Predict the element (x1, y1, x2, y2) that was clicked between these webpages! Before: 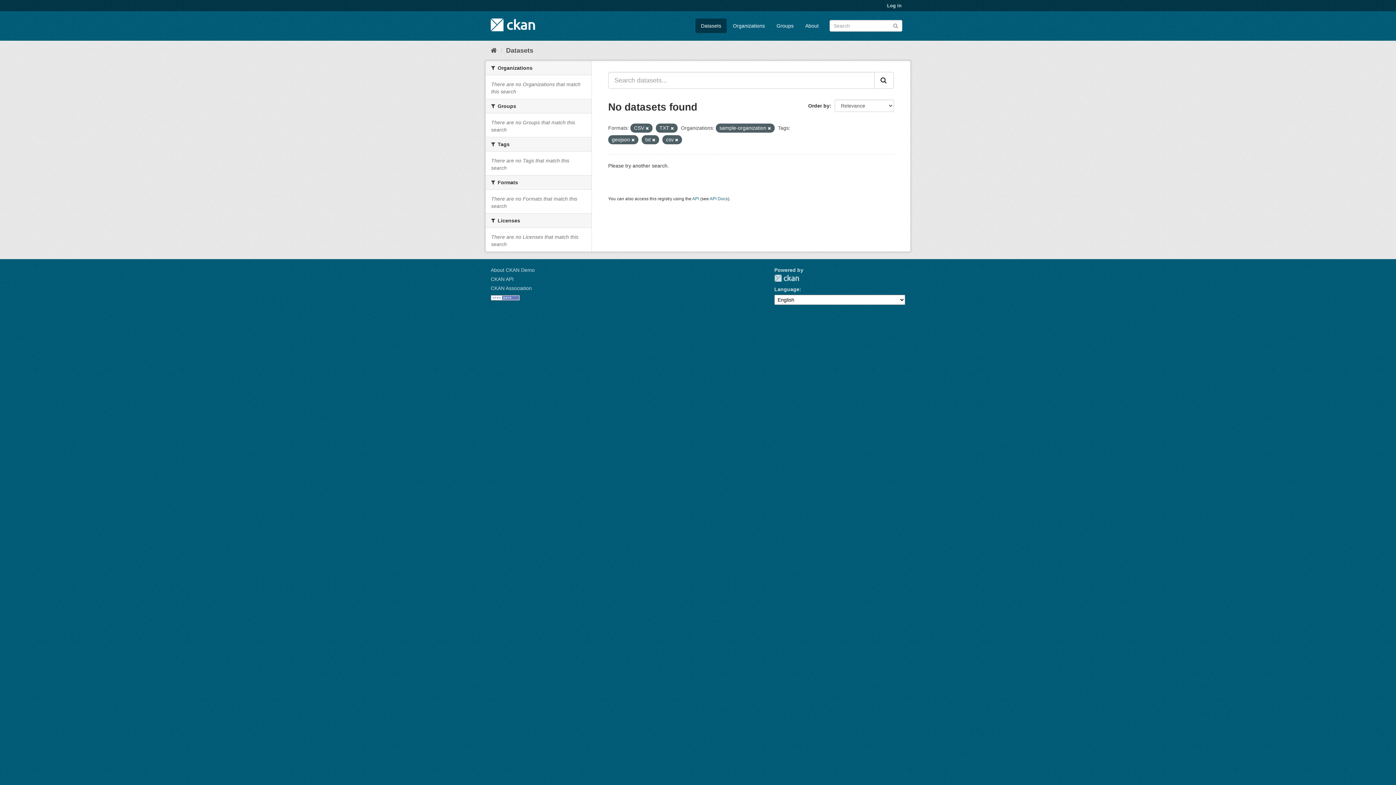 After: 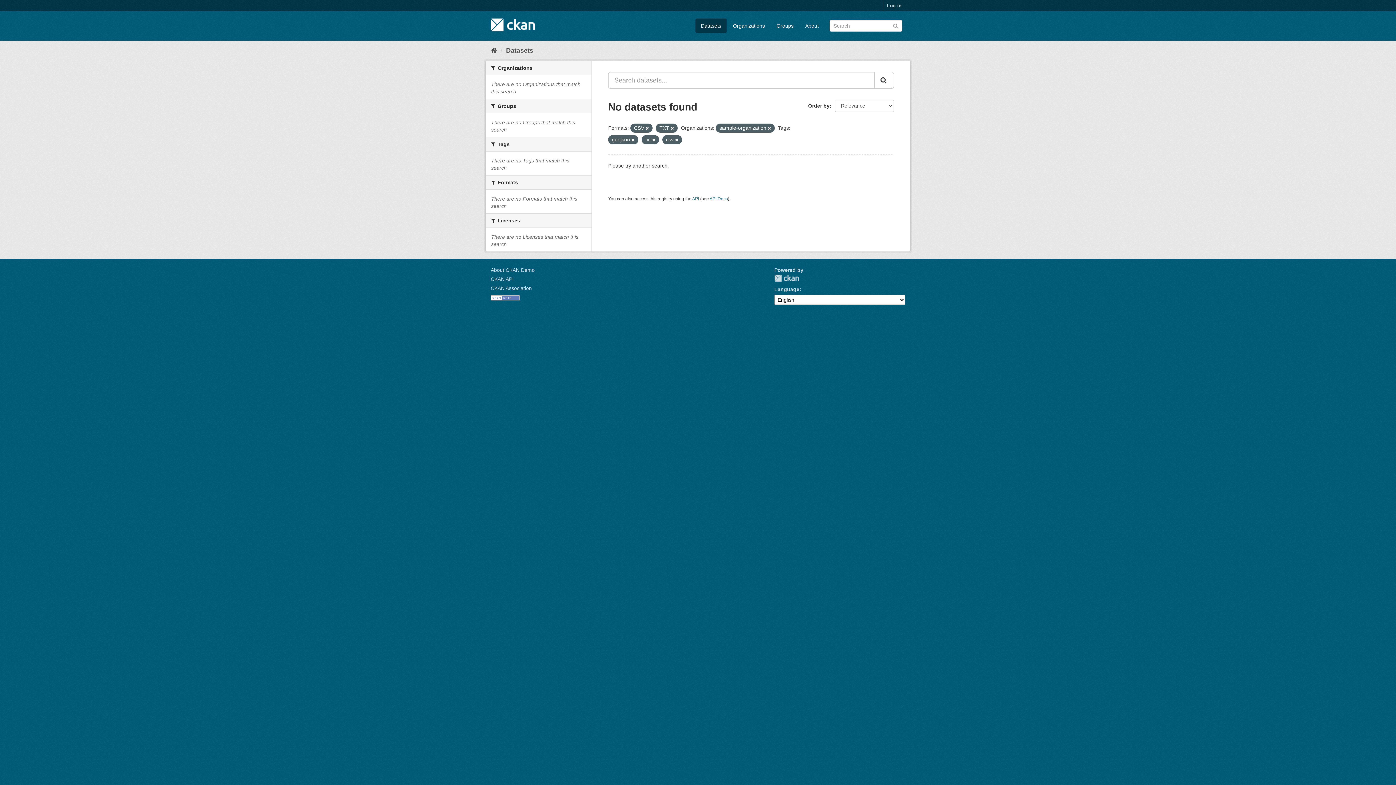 Action: label: Submit bbox: (874, 72, 894, 88)